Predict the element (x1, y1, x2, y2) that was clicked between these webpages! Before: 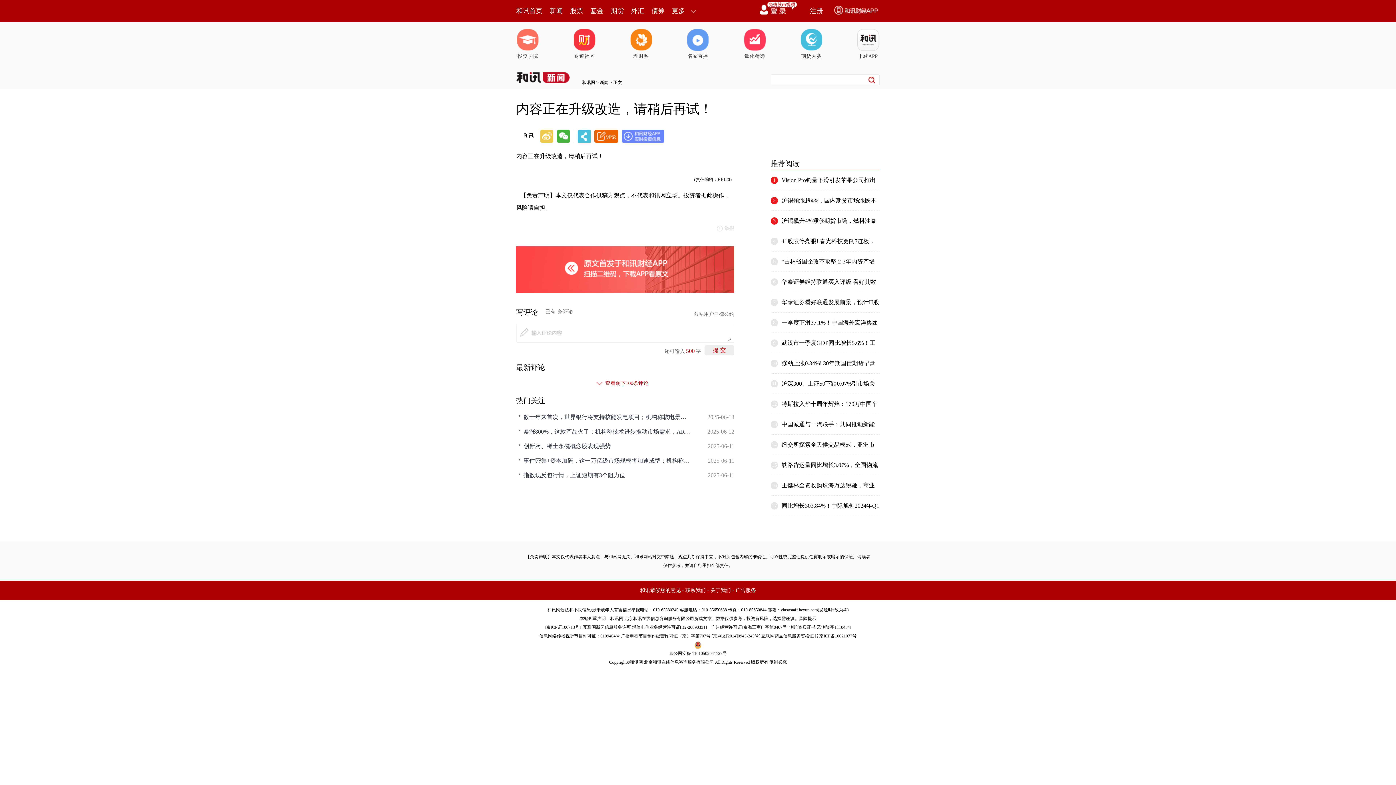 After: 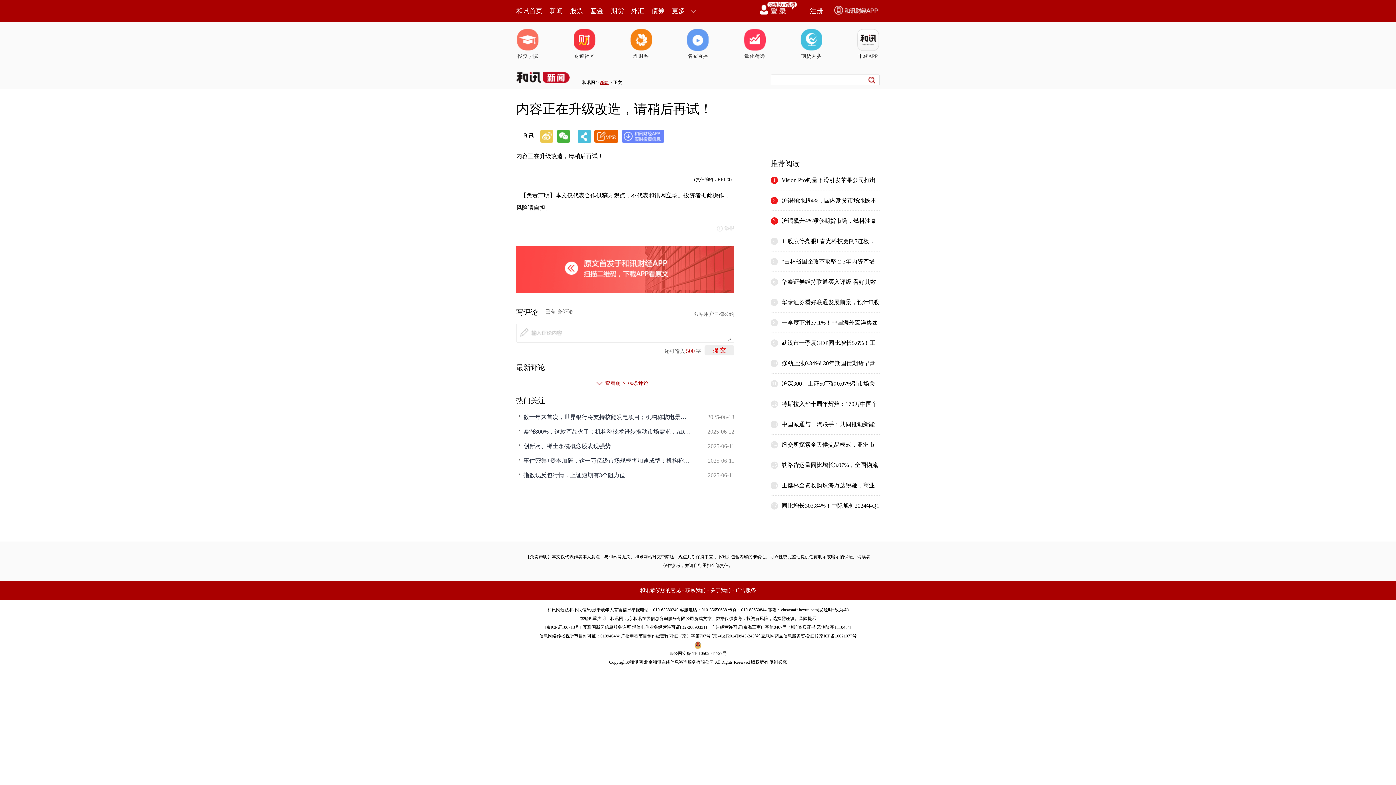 Action: label: 新闻 bbox: (600, 80, 608, 85)